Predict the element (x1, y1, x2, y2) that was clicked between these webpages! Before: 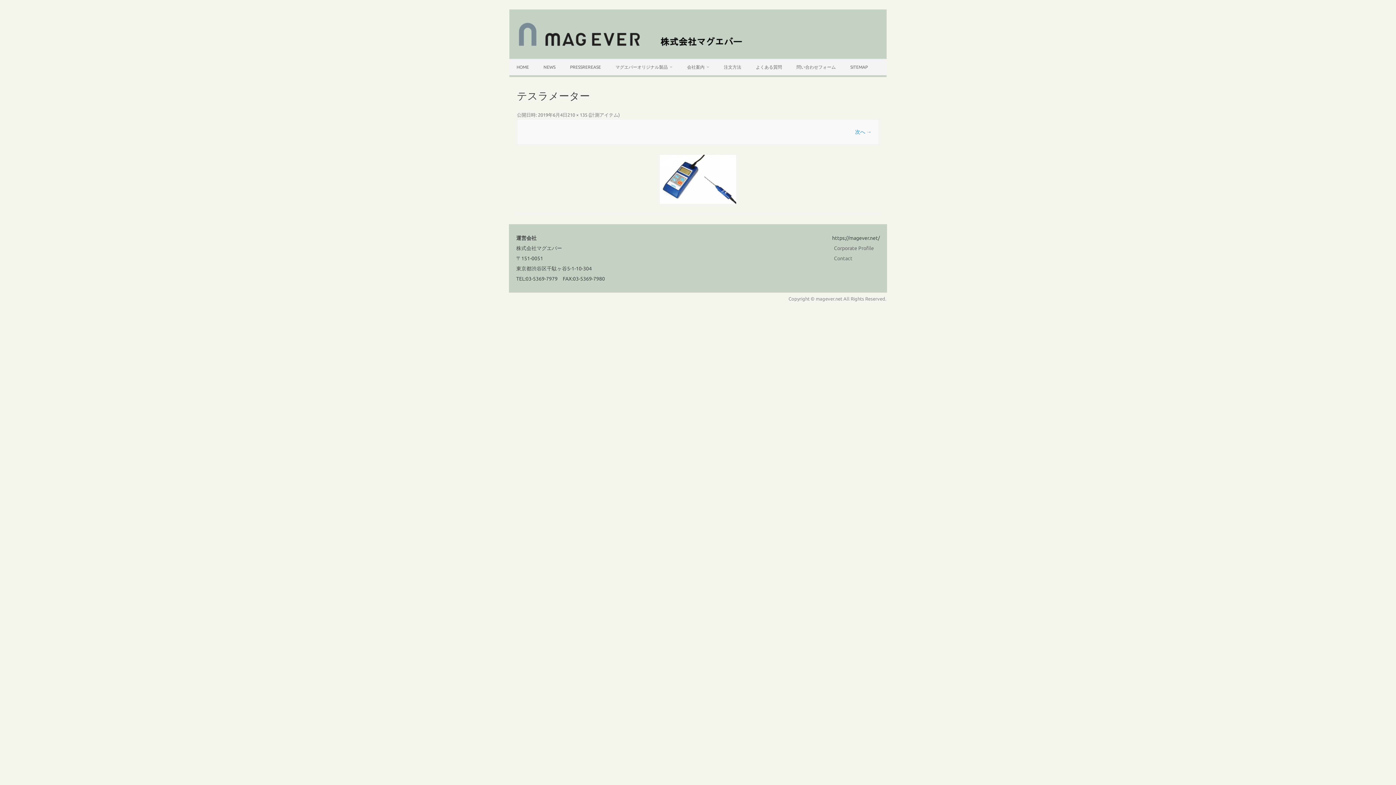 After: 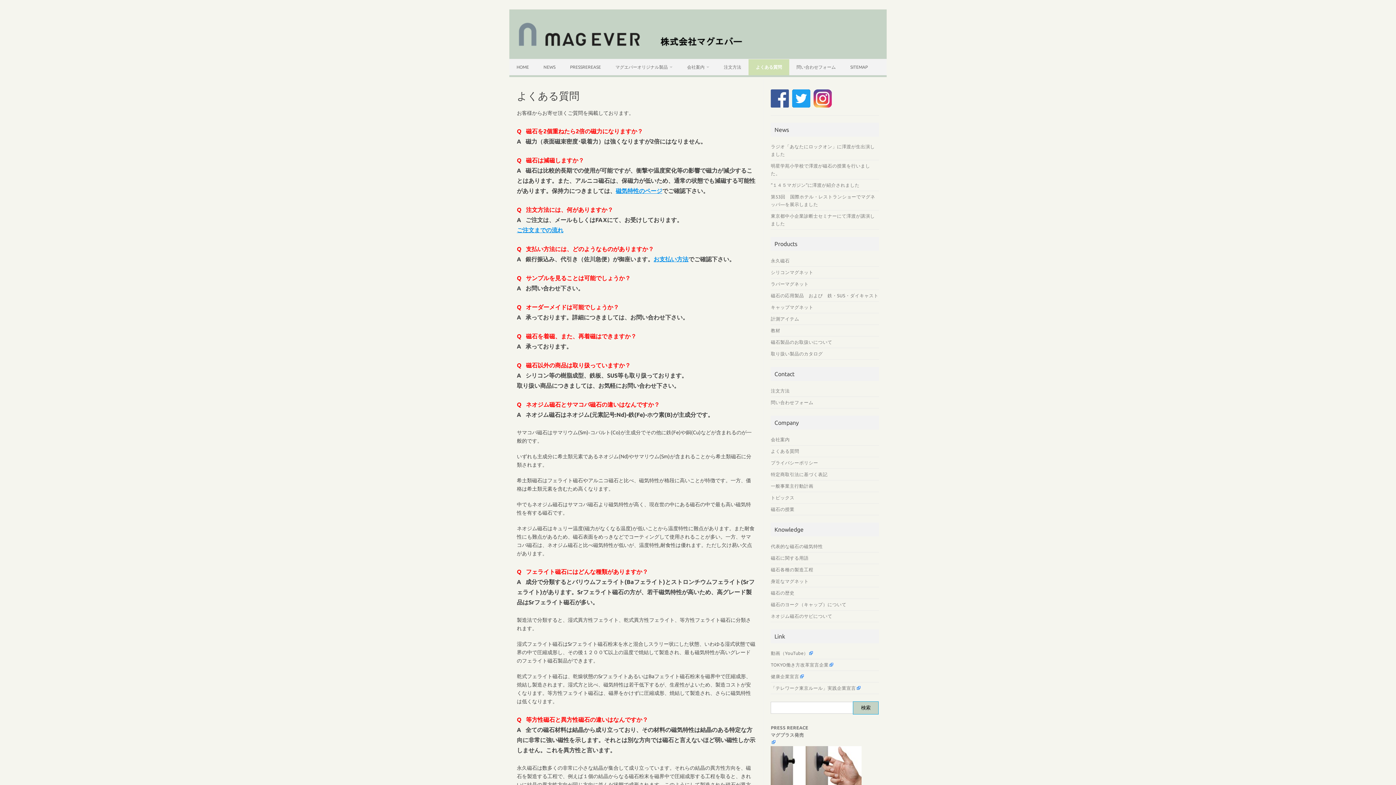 Action: bbox: (748, 59, 789, 75) label: よくある質問